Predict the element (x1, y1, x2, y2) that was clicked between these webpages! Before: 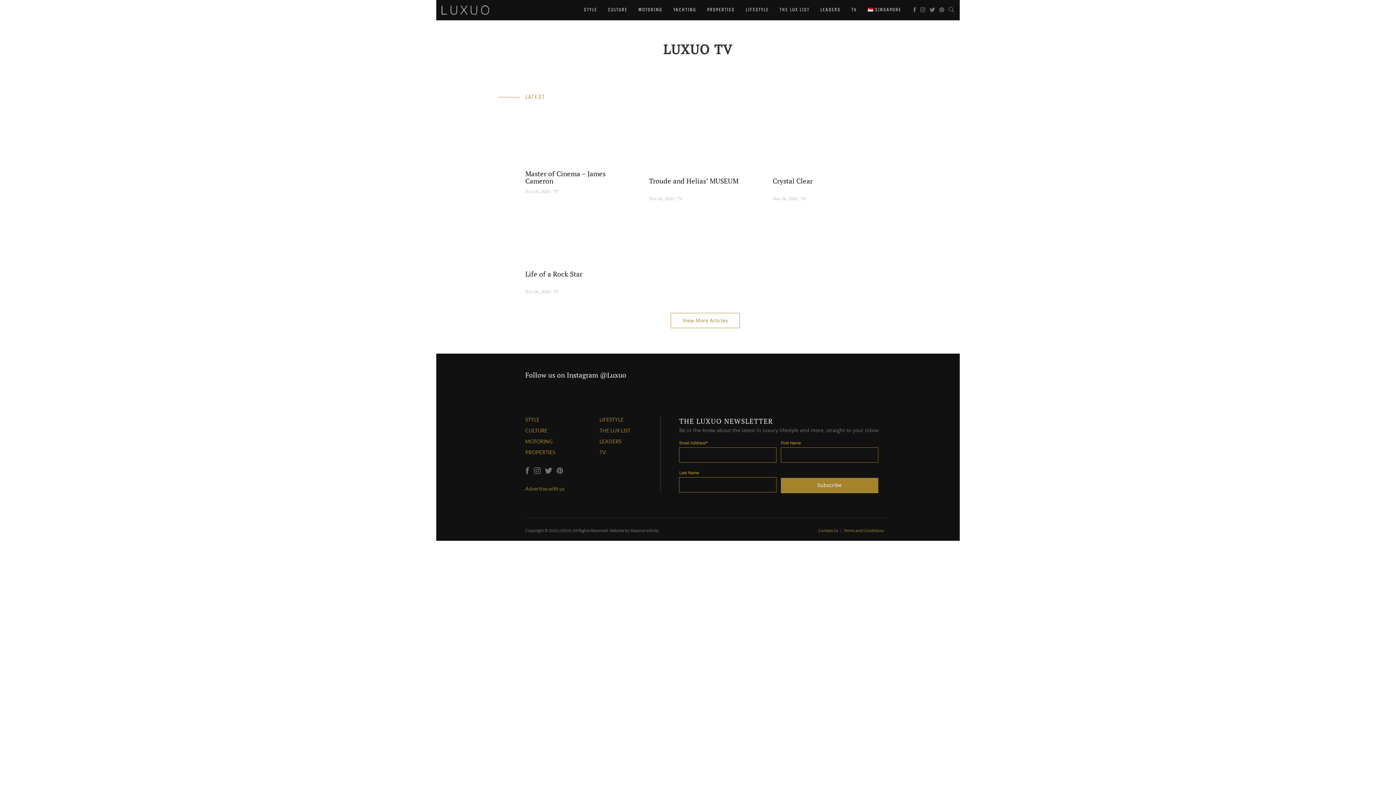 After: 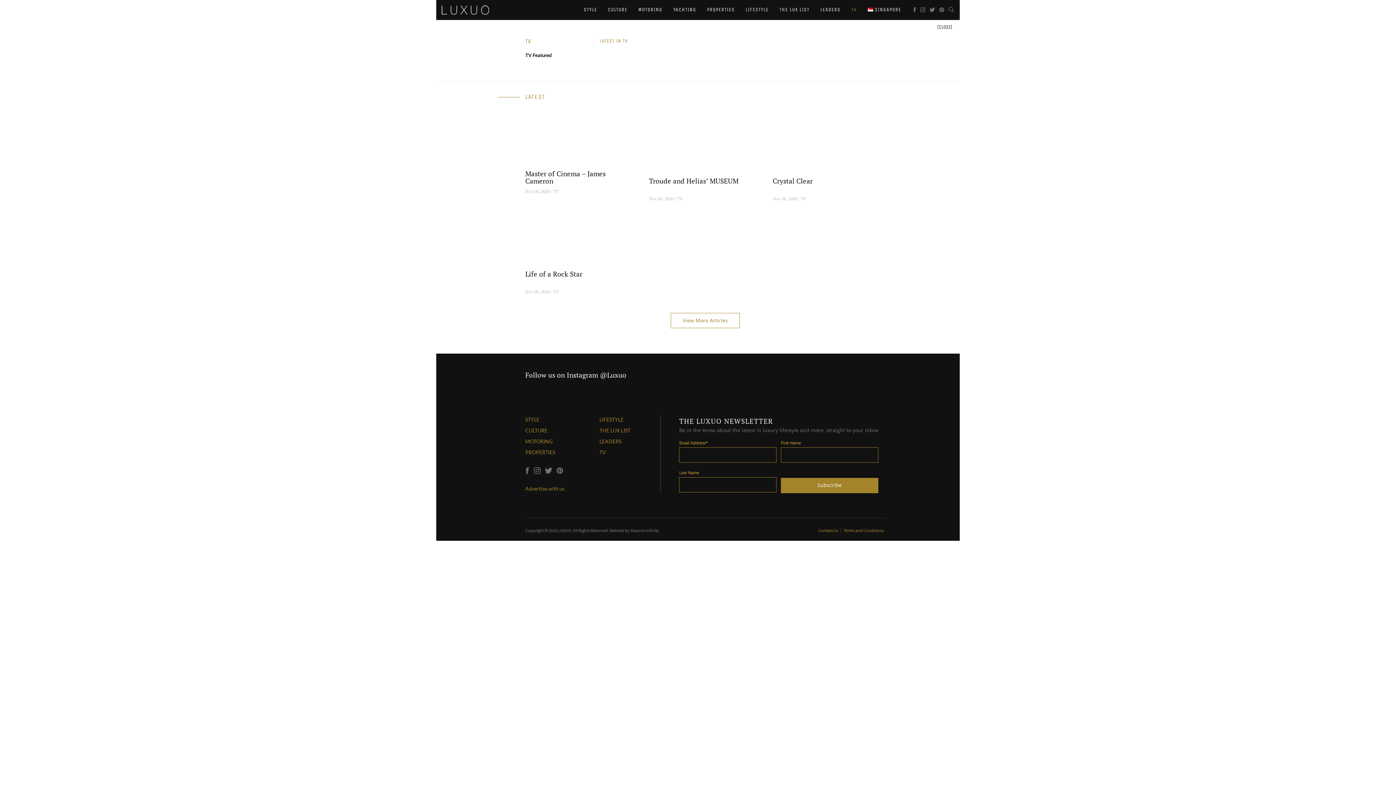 Action: label: TV bbox: (846, 0, 862, 19)